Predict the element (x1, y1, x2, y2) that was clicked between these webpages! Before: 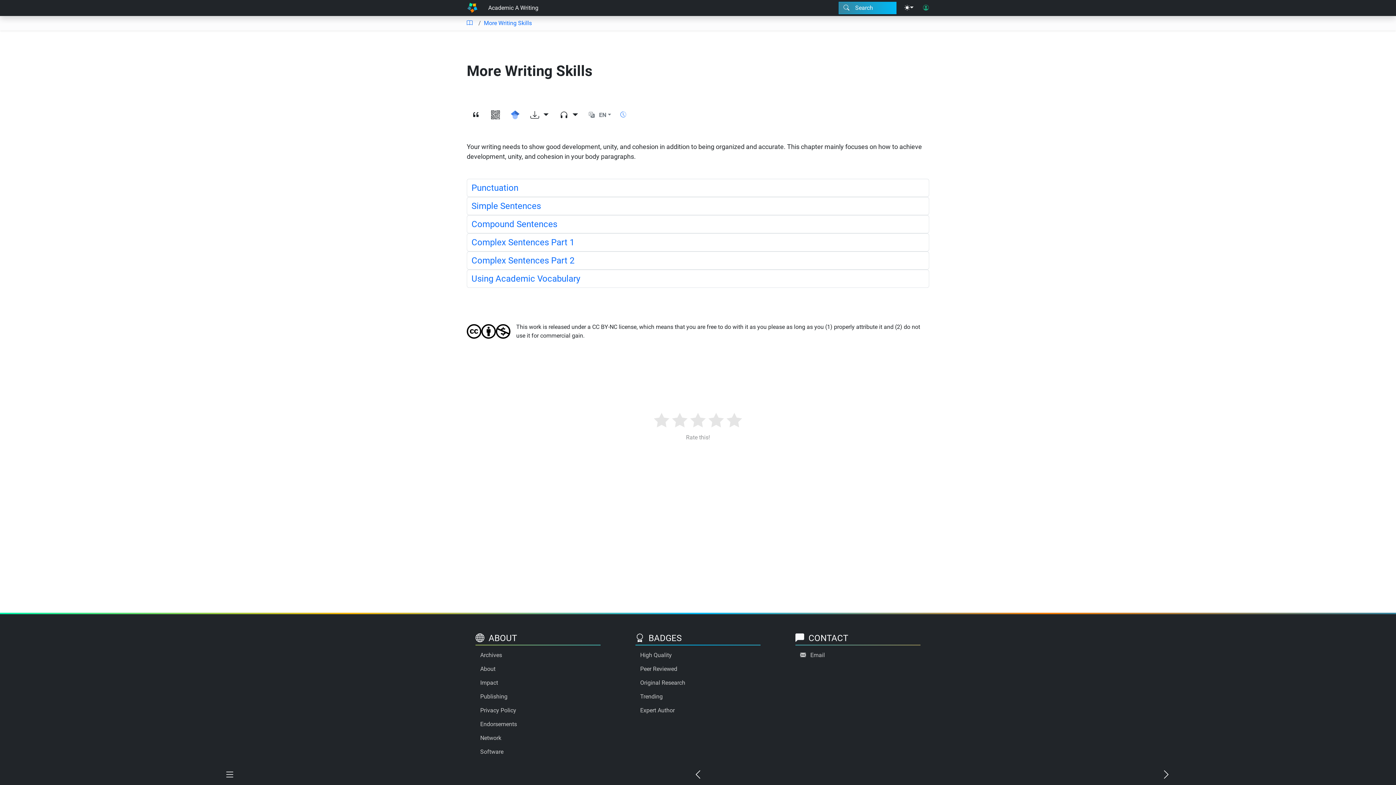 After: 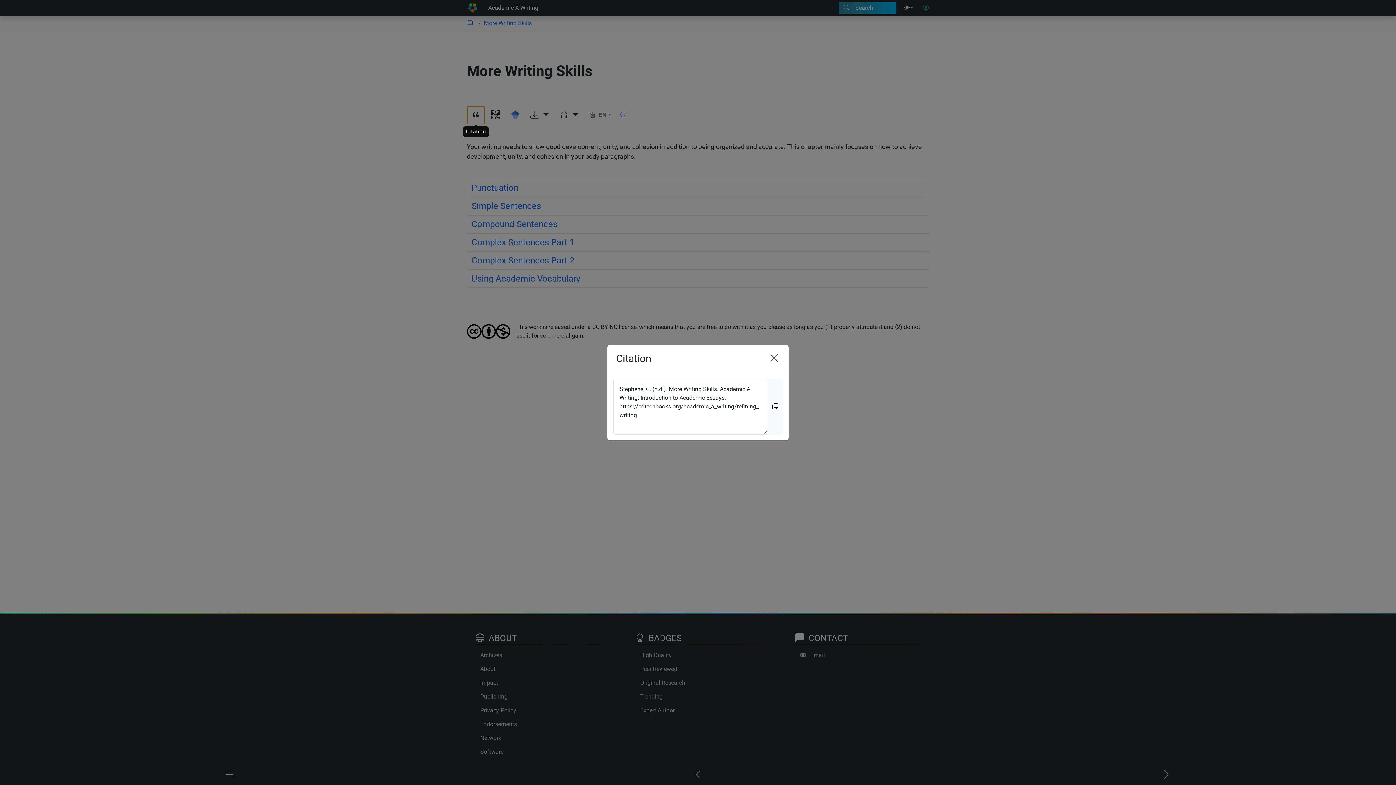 Action: bbox: (466, 106, 485, 124)